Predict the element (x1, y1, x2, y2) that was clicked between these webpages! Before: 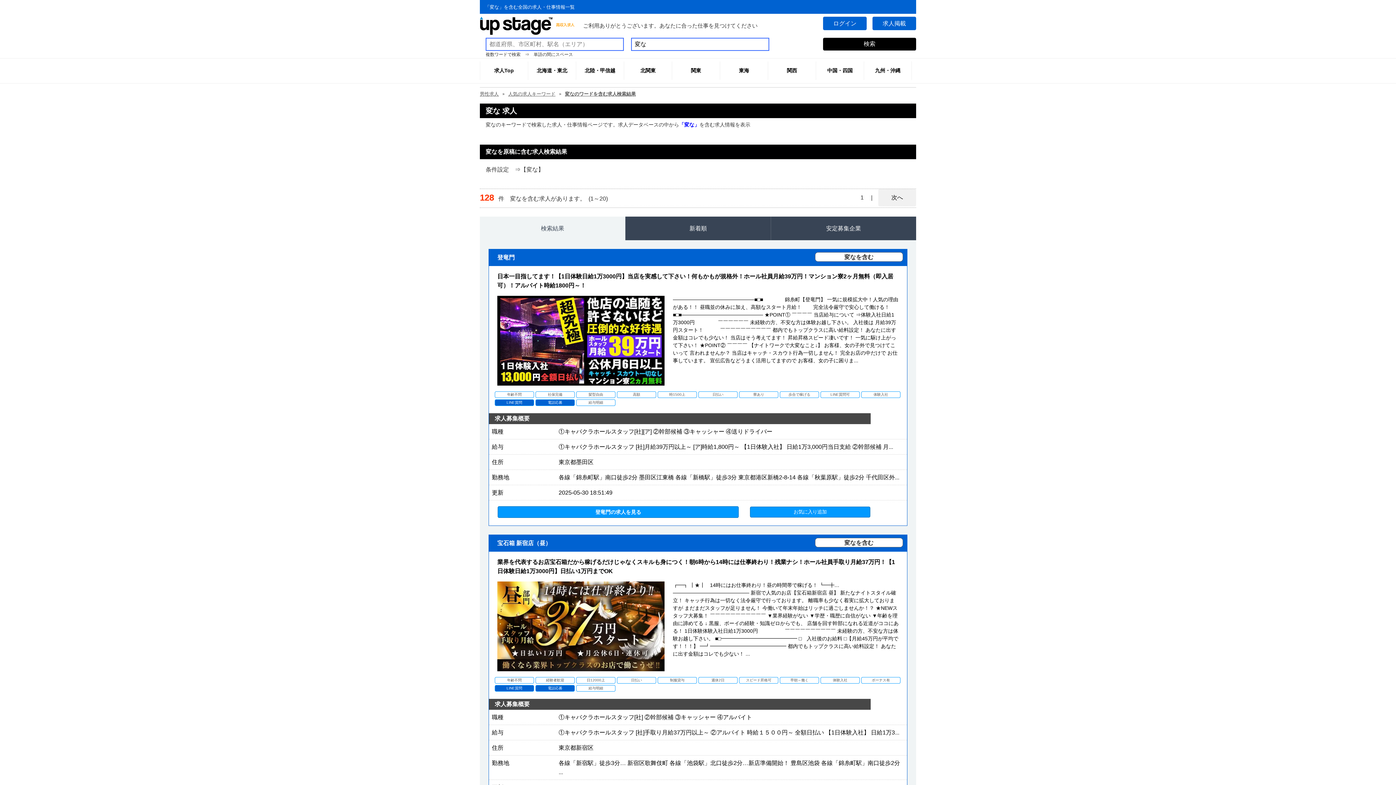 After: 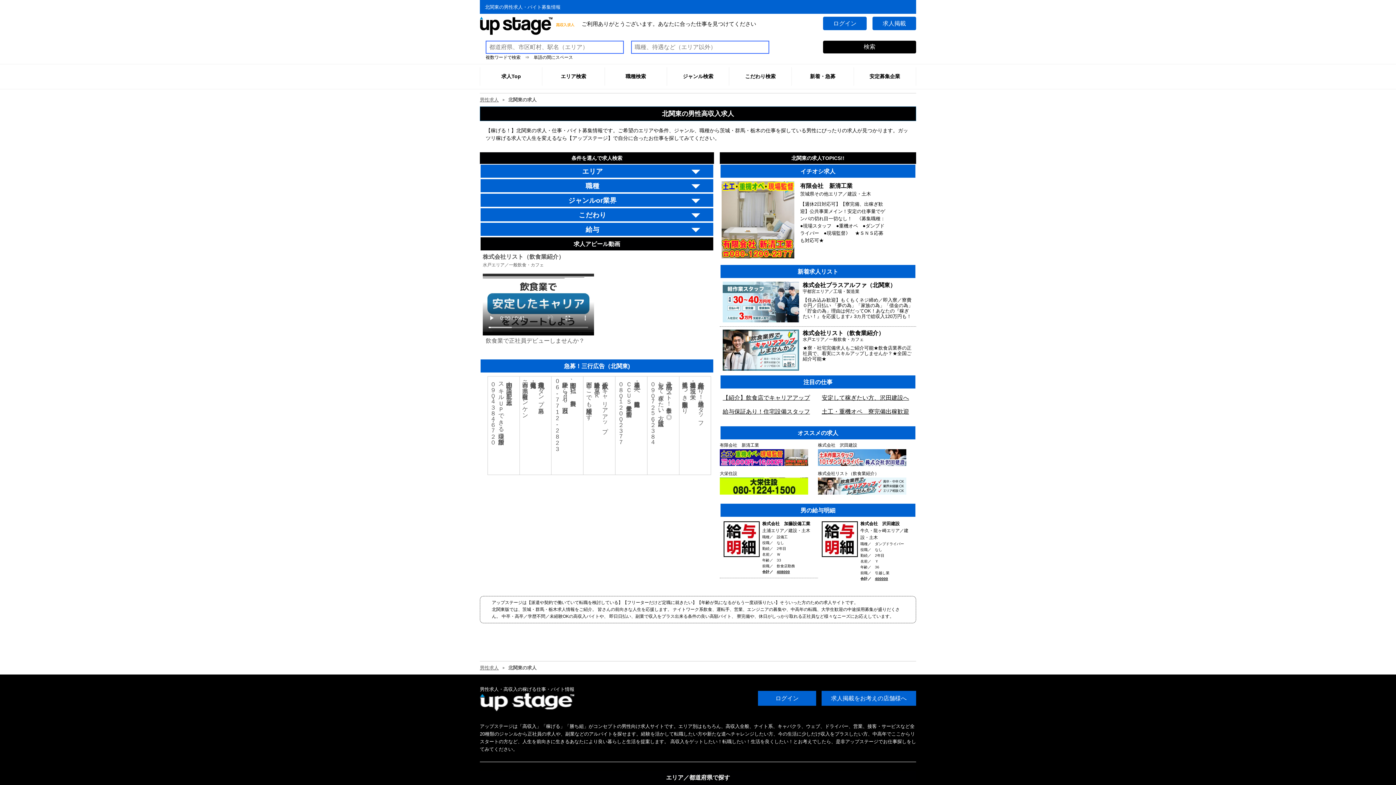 Action: bbox: (624, 61, 672, 80) label: 北関東